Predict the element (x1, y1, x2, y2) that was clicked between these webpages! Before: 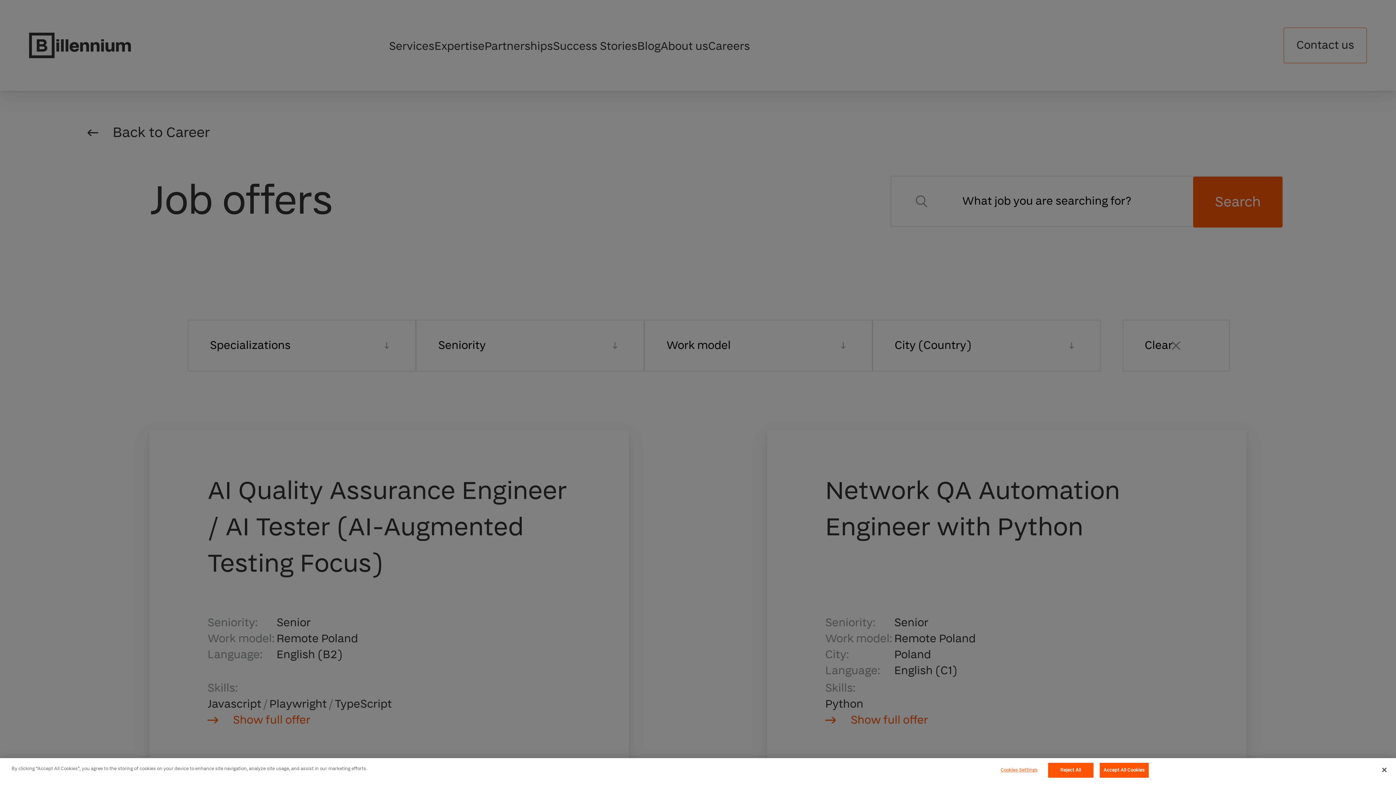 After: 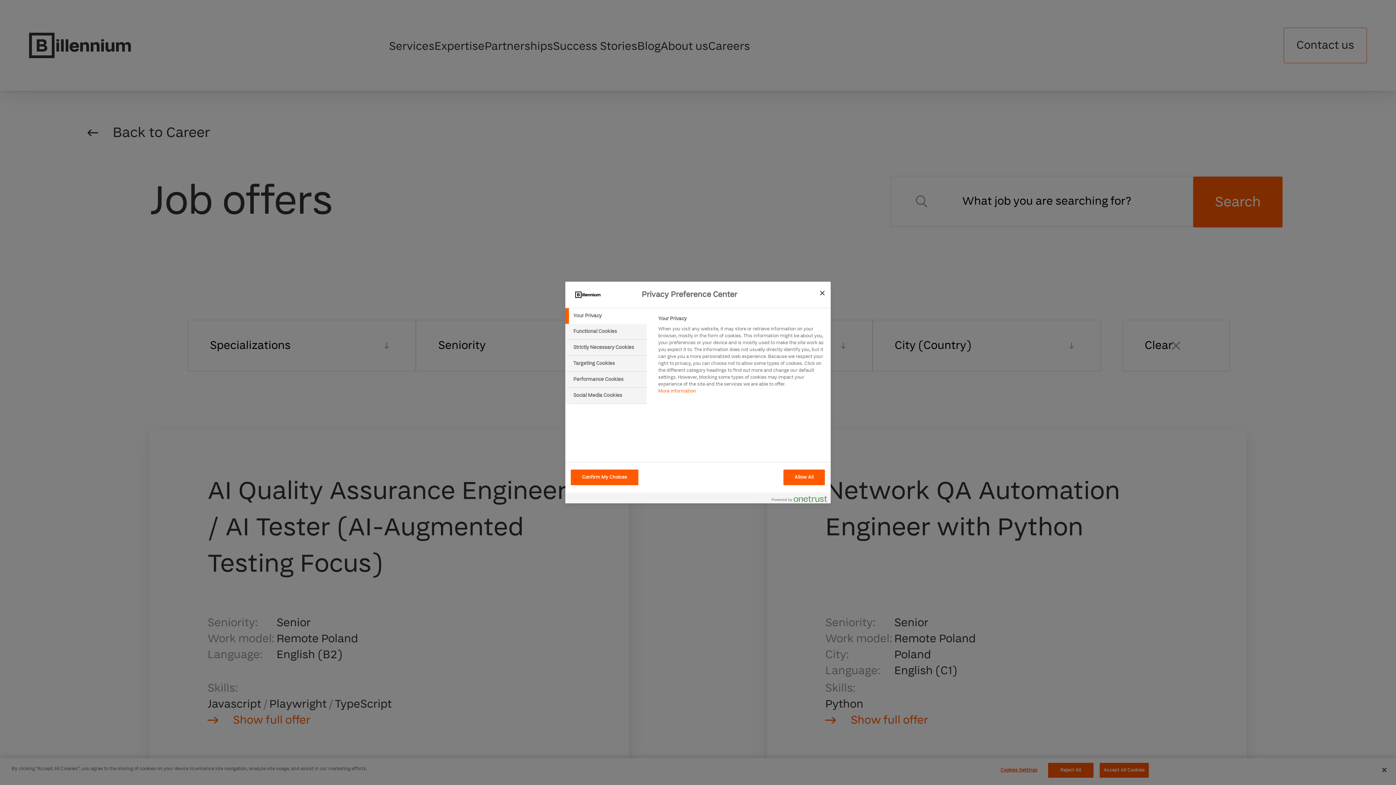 Action: label: Cookies Settings bbox: (996, 763, 1042, 777)